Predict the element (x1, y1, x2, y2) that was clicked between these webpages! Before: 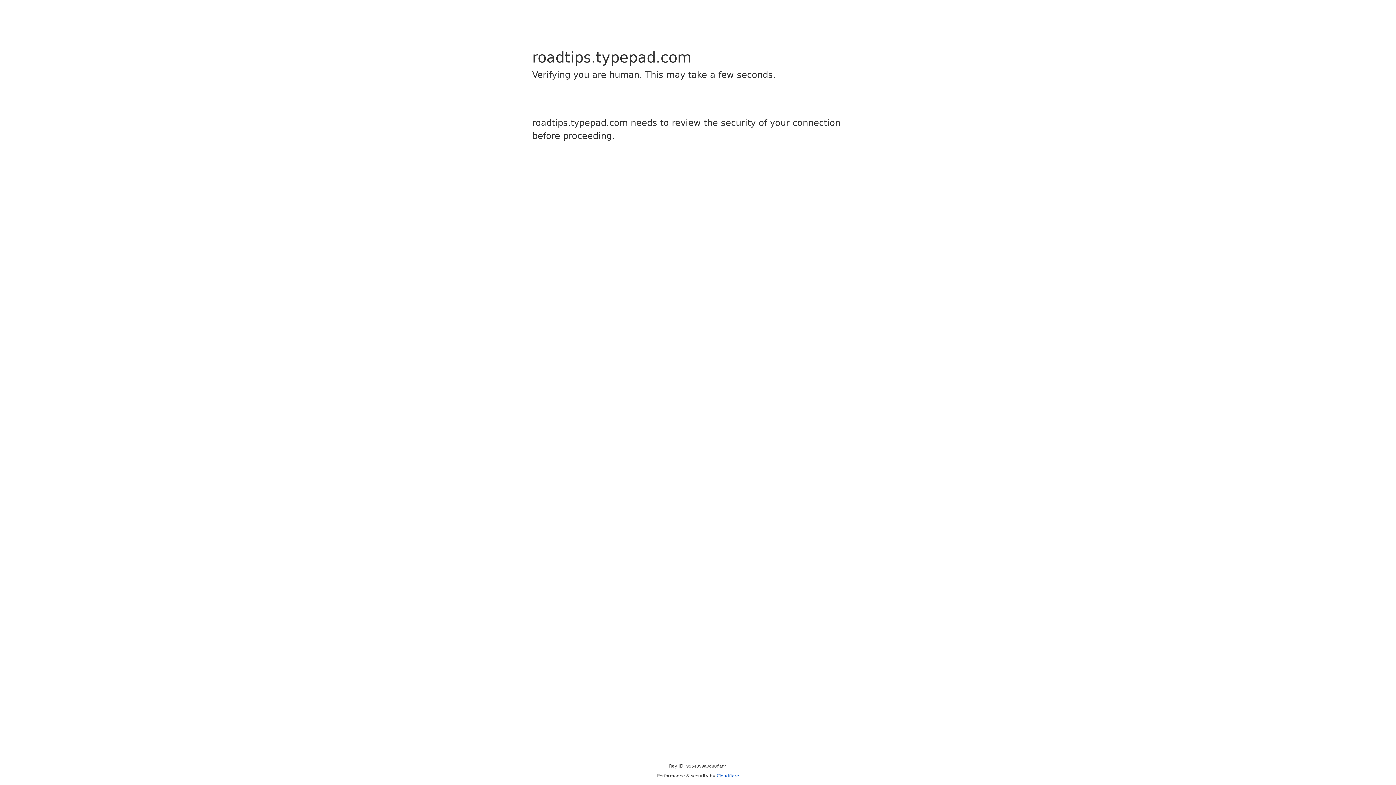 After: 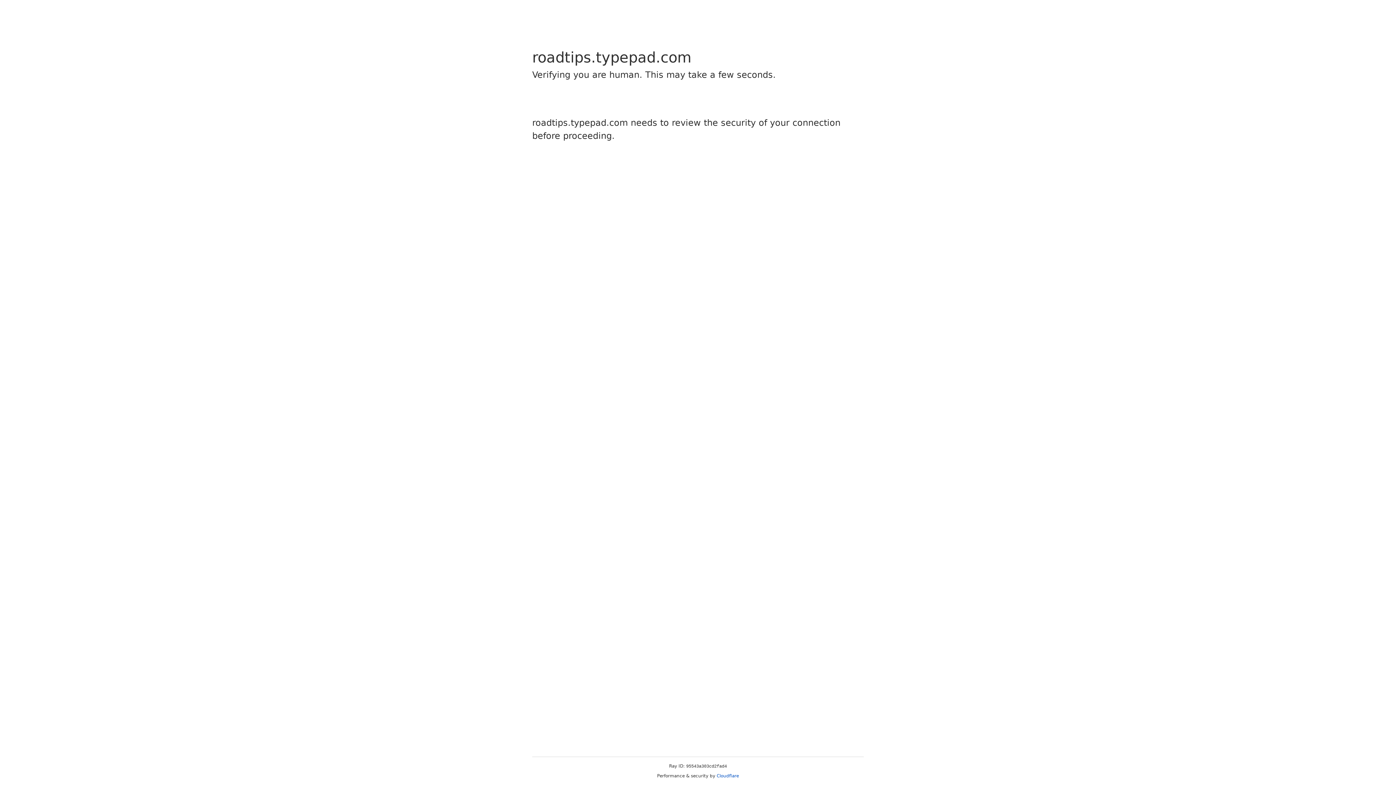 Action: bbox: (716, 773, 739, 778) label: Cloudflare